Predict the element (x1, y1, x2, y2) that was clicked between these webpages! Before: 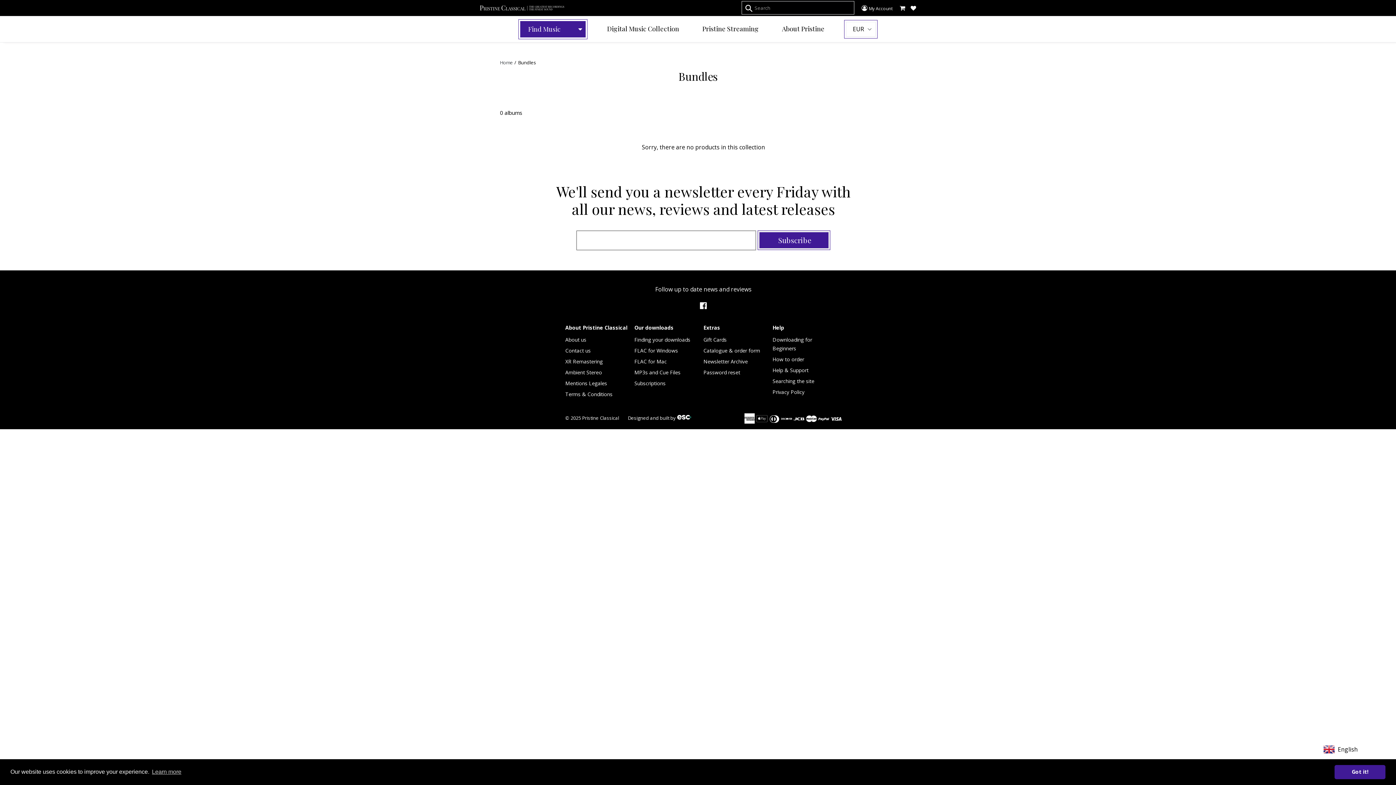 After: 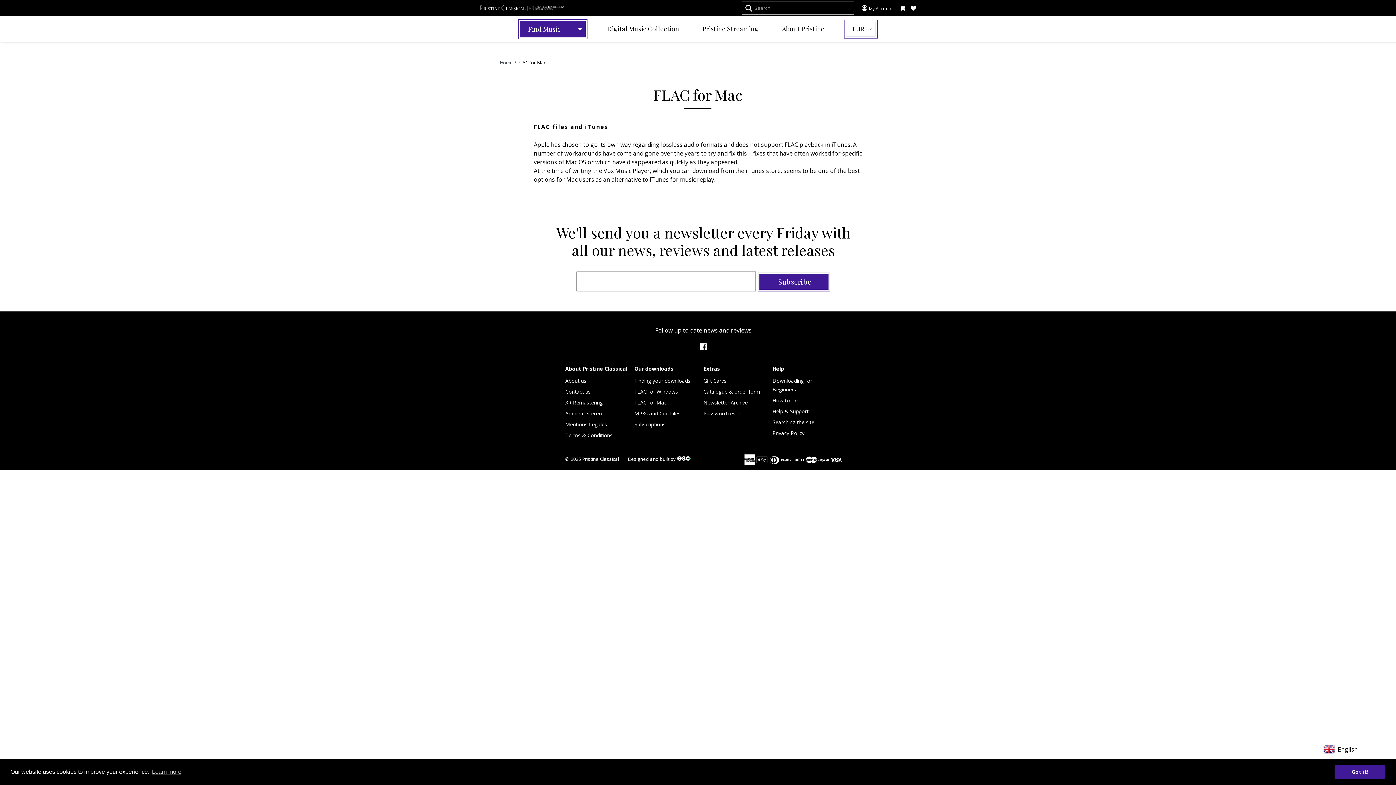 Action: label: FLAC for Mac bbox: (634, 358, 666, 365)